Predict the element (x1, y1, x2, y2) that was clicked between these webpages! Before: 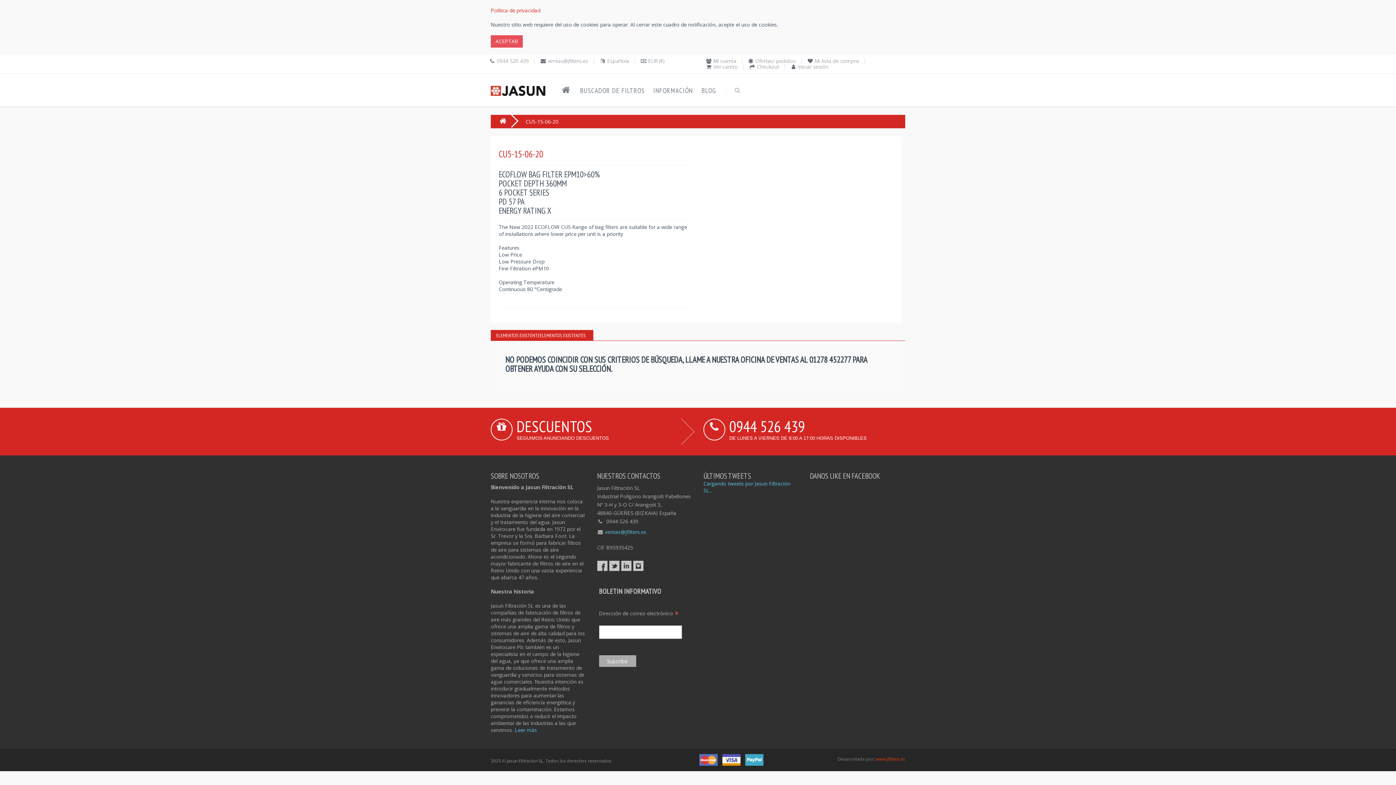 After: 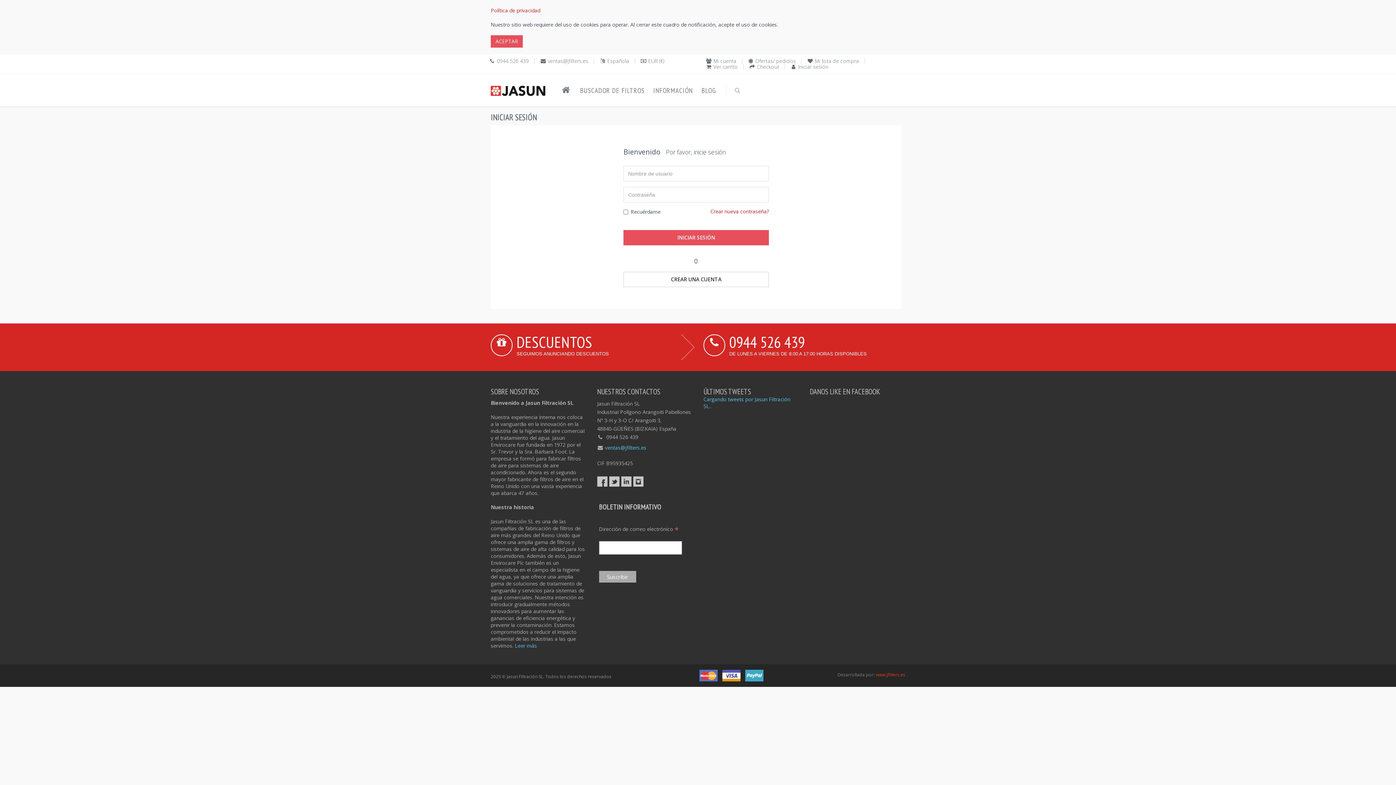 Action: label: Iniciar sesión bbox: (798, 63, 828, 70)